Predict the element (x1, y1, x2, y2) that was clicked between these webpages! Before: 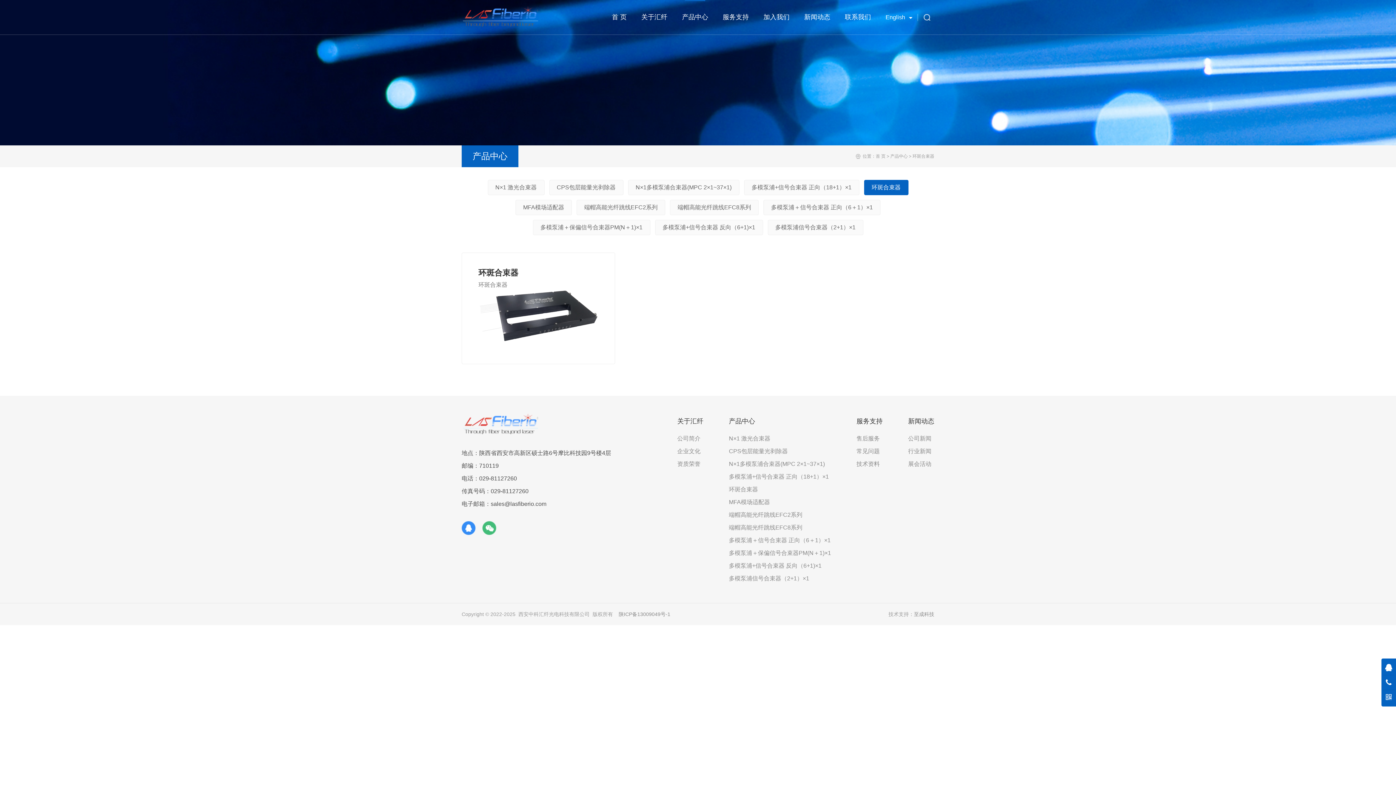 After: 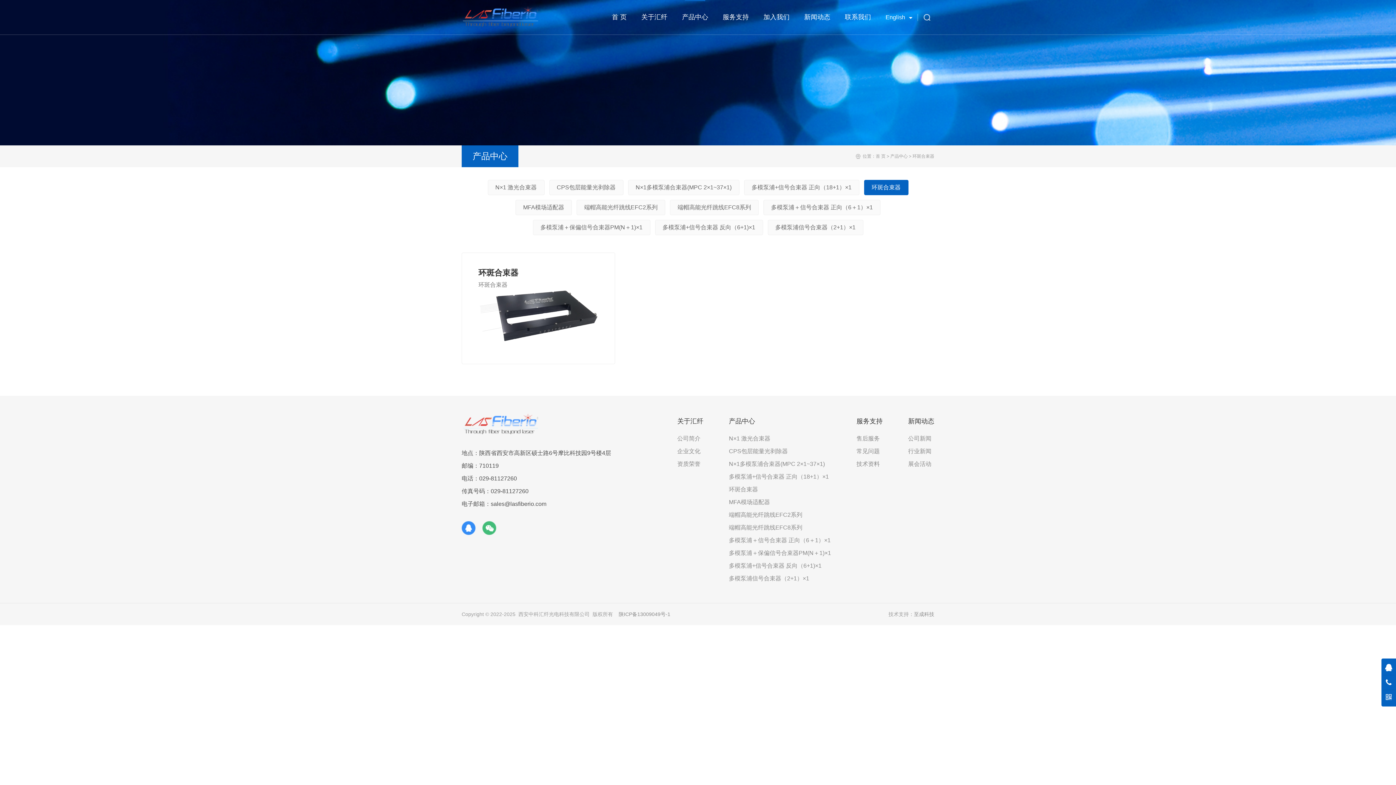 Action: label: 陕ICP备13009049号-1 bbox: (618, 611, 670, 617)